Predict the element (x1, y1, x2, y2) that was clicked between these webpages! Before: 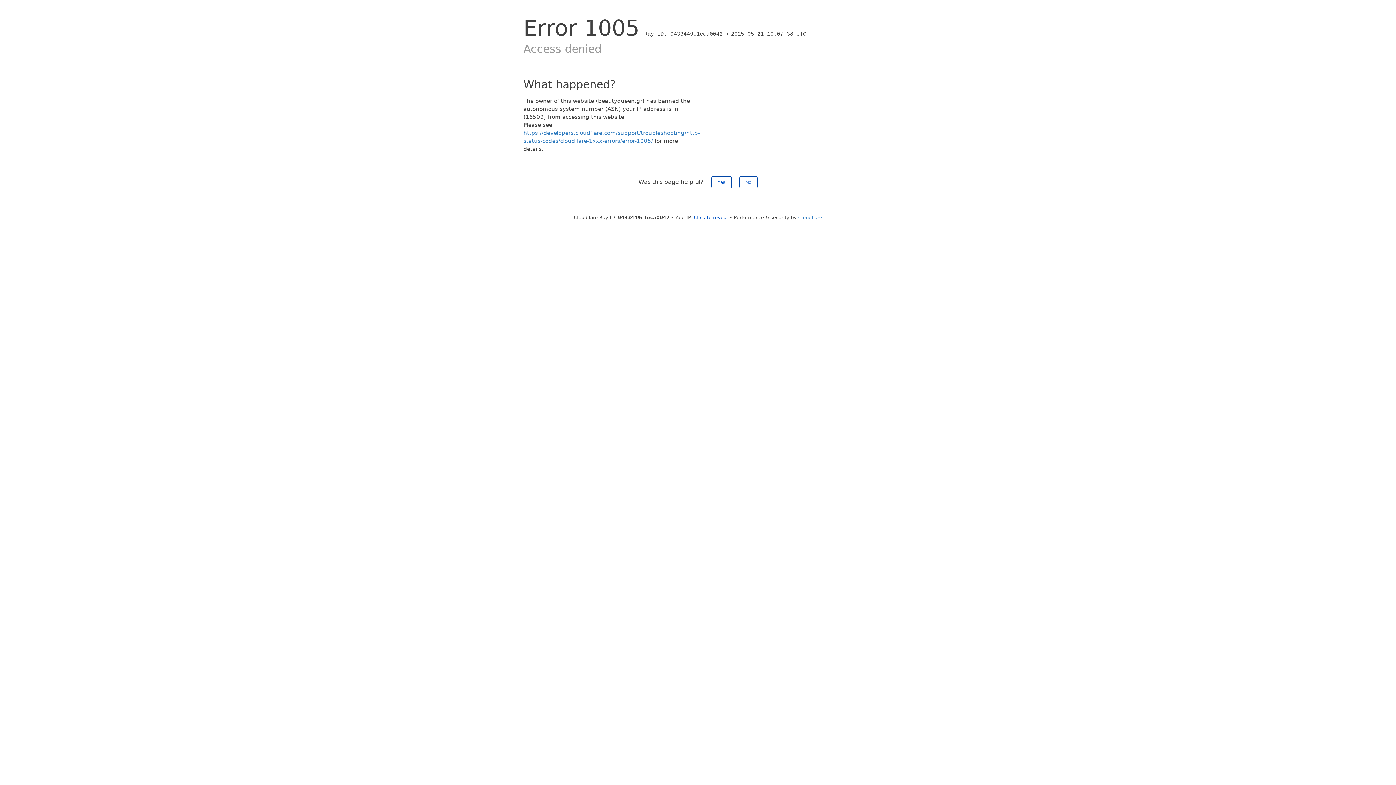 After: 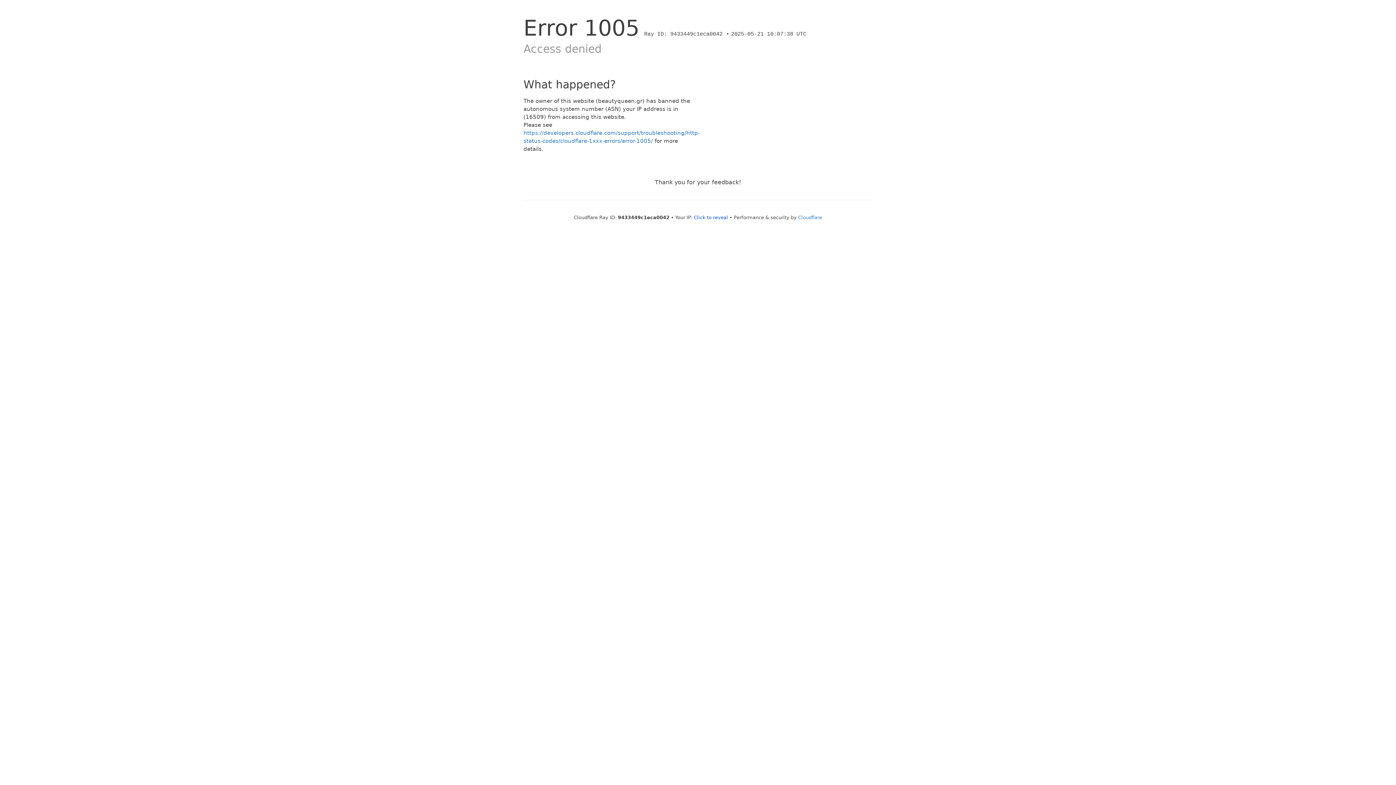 Action: label: No bbox: (739, 176, 757, 188)